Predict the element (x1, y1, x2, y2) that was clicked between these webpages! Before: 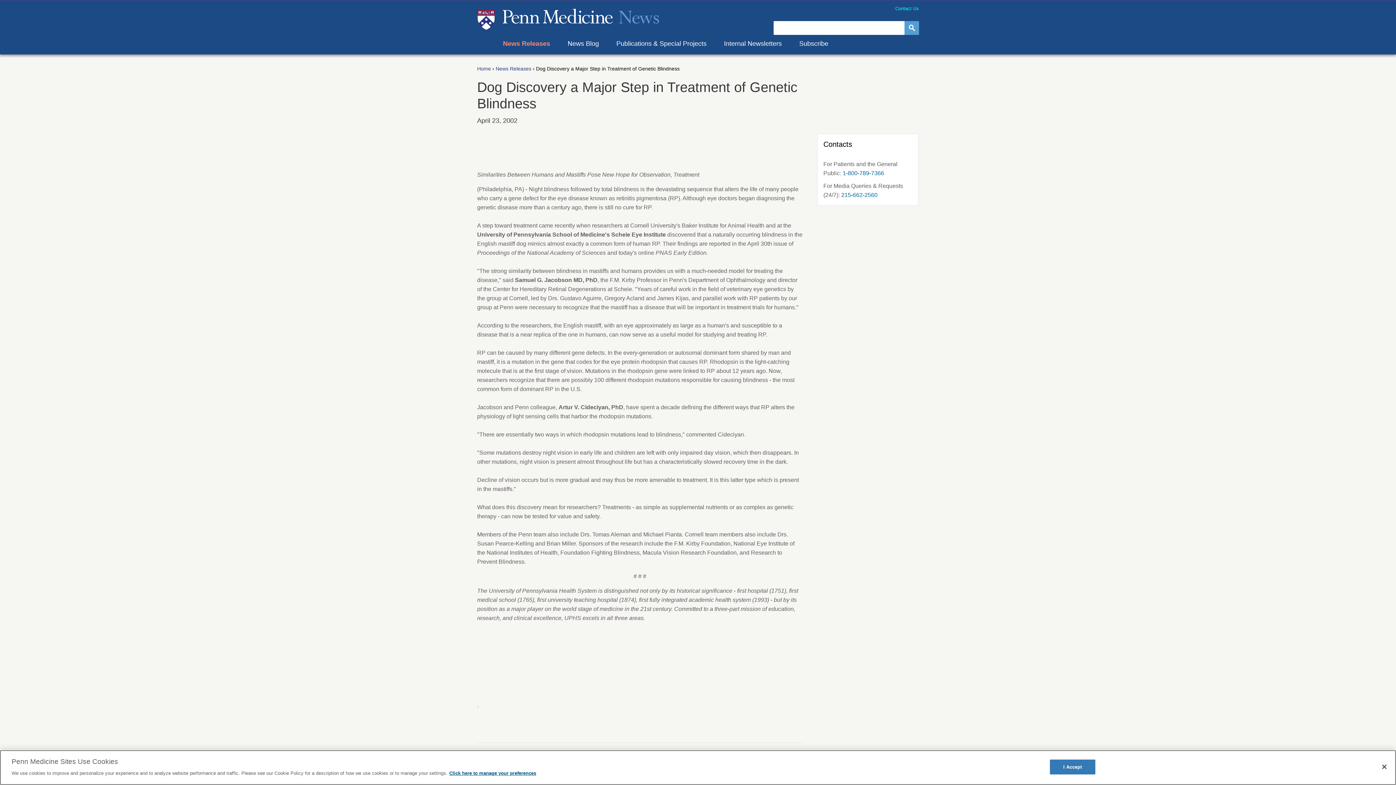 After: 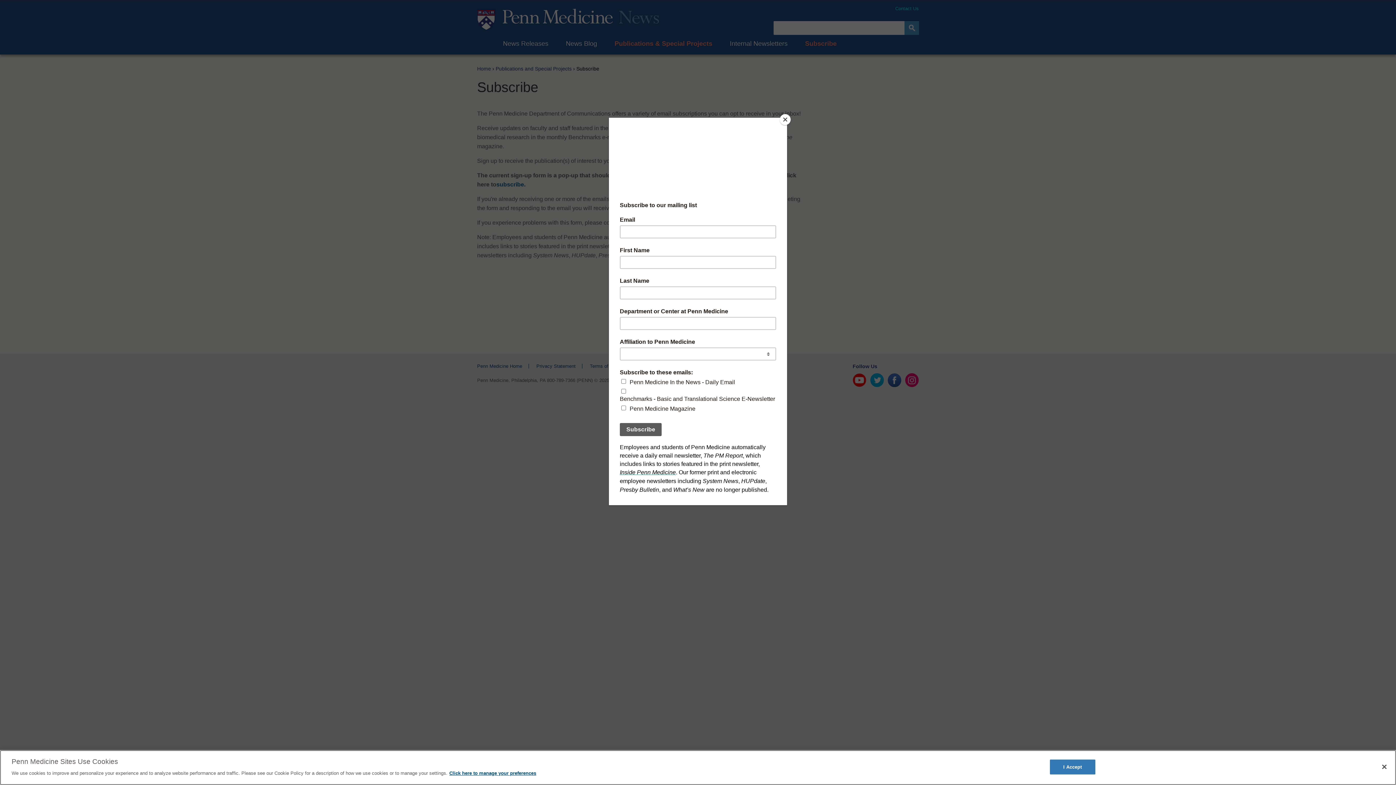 Action: bbox: (793, 34, 840, 52) label: Subscribe